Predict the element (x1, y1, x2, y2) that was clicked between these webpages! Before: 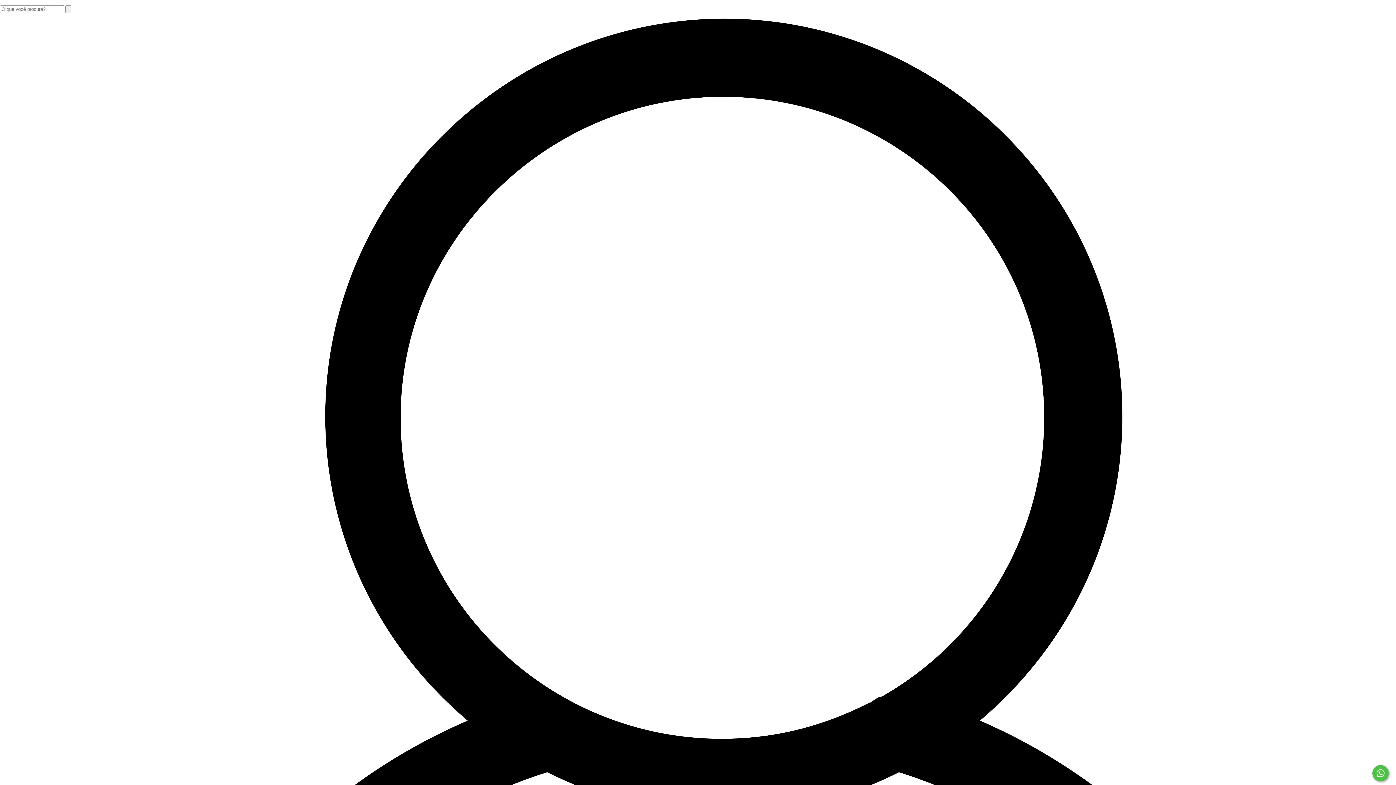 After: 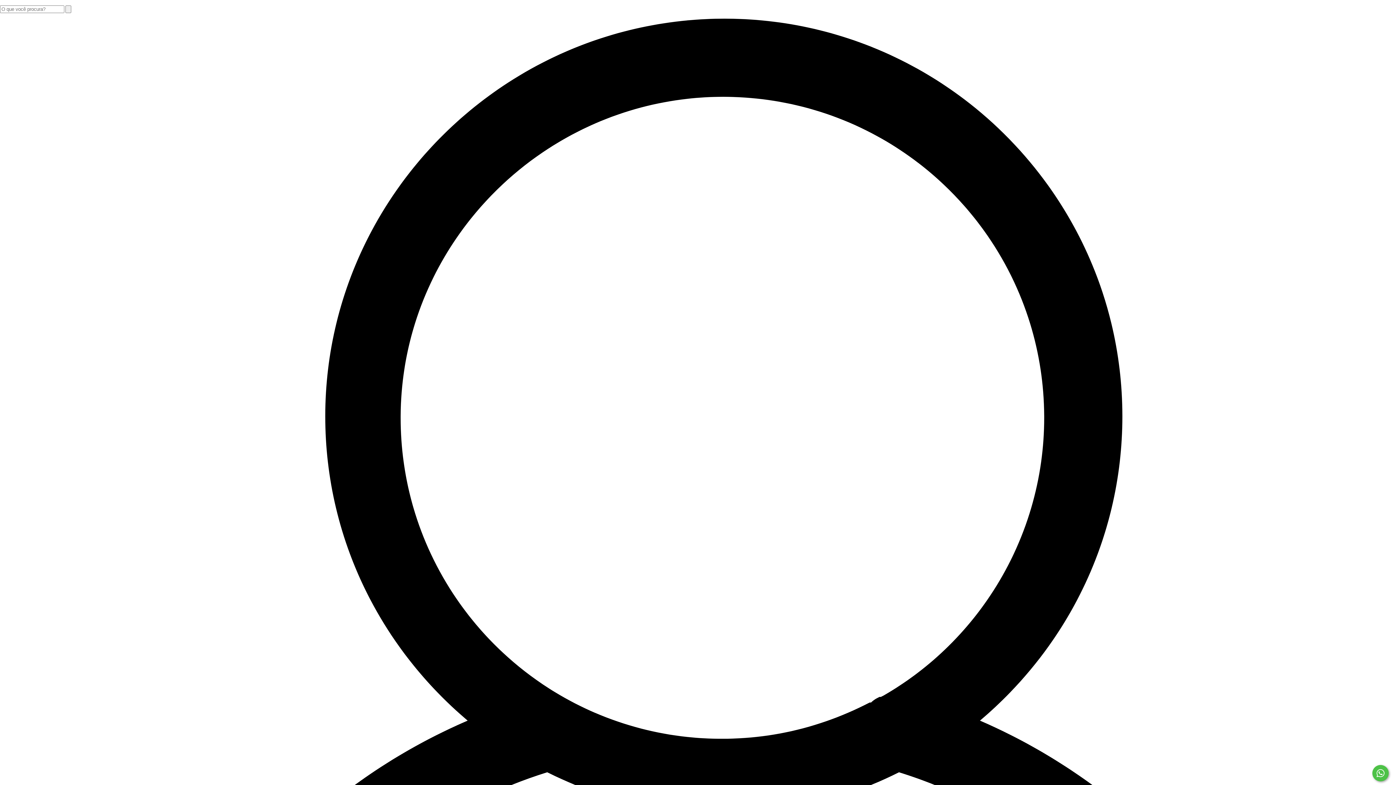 Action: bbox: (65, 5, 71, 13)